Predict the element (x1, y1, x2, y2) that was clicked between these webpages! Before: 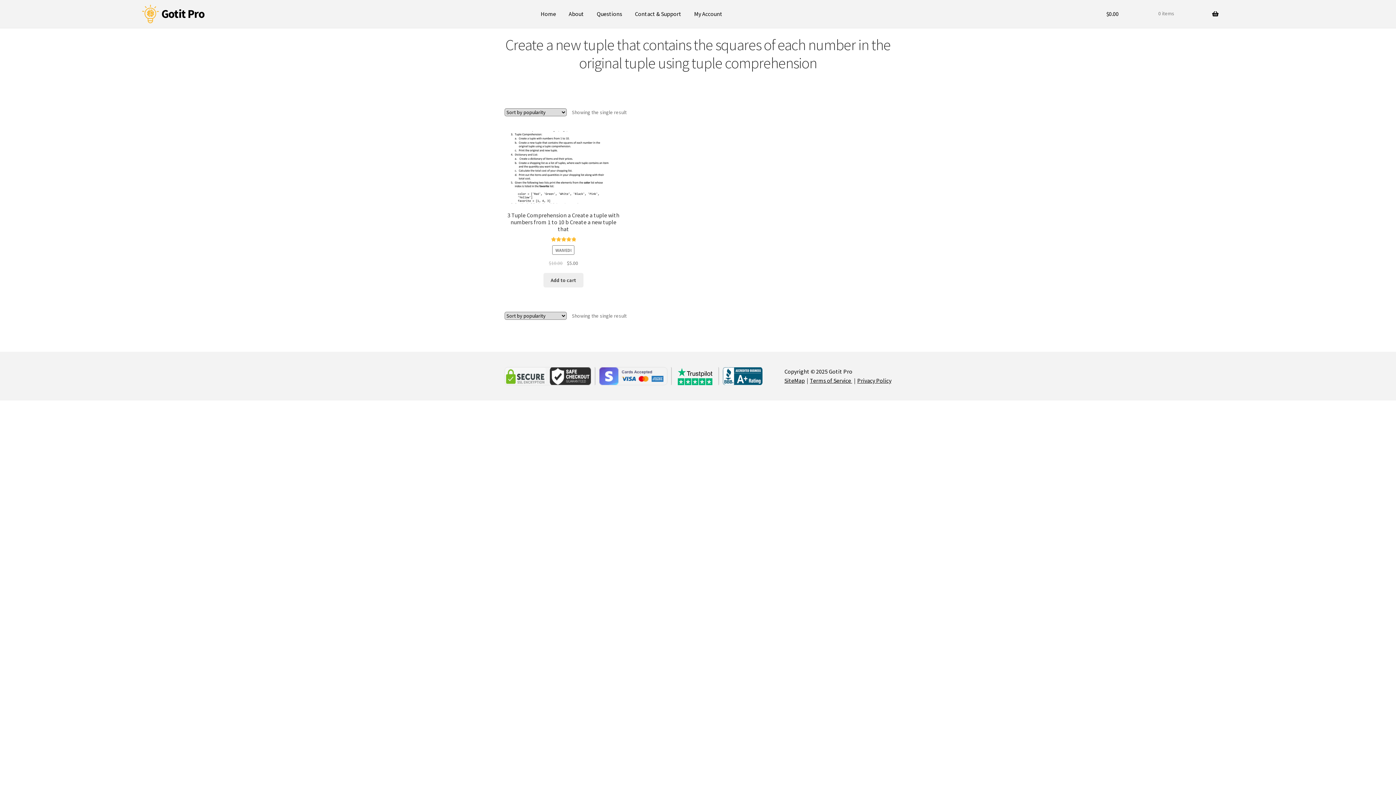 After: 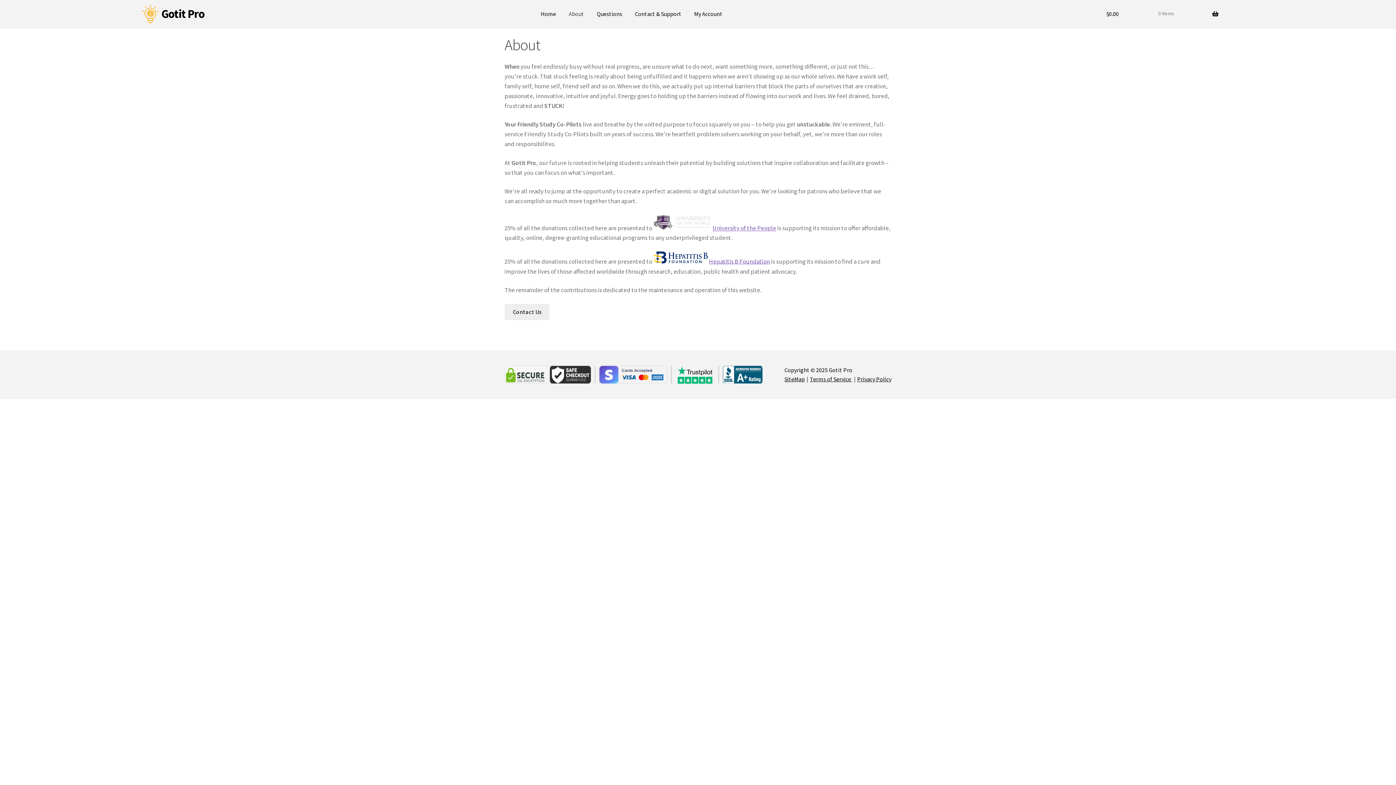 Action: label: About bbox: (563, 0, 589, 27)